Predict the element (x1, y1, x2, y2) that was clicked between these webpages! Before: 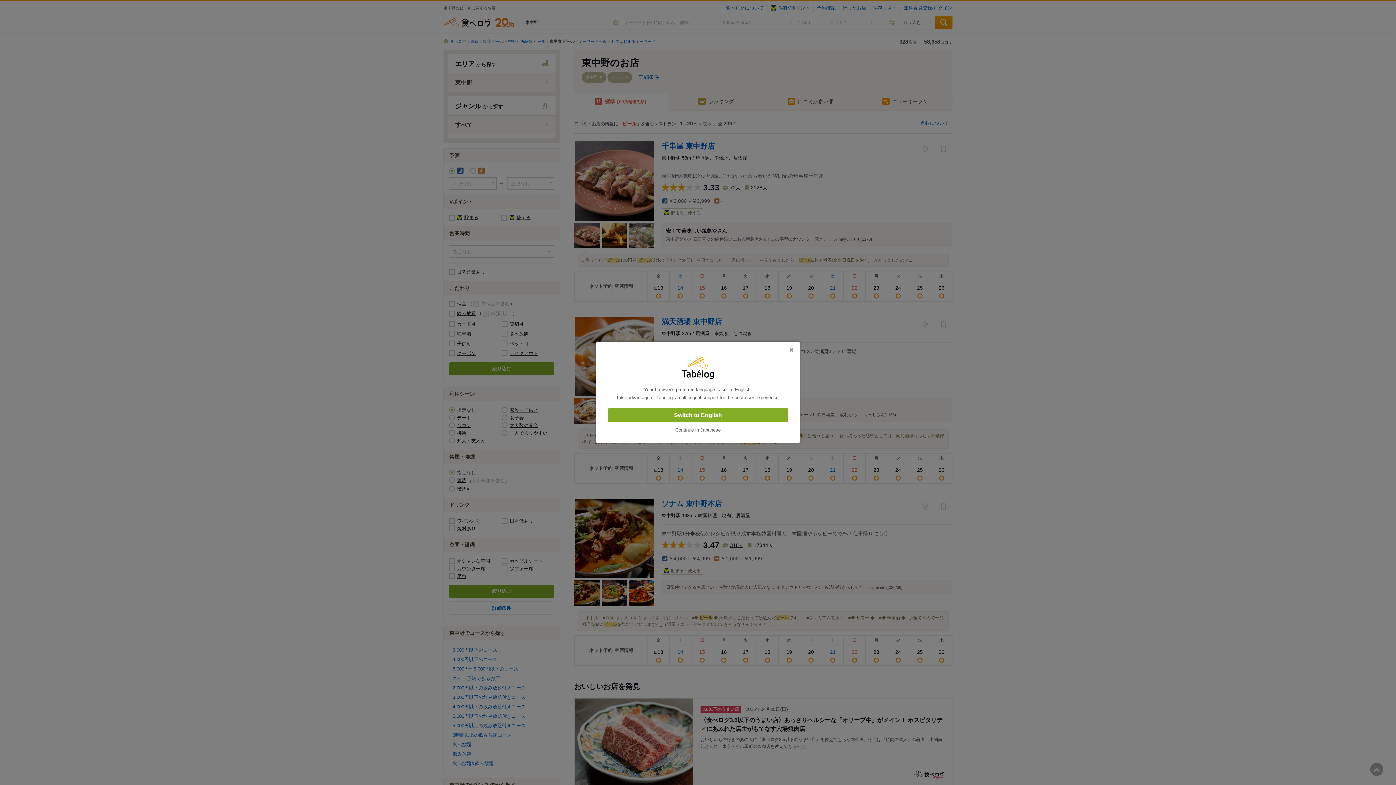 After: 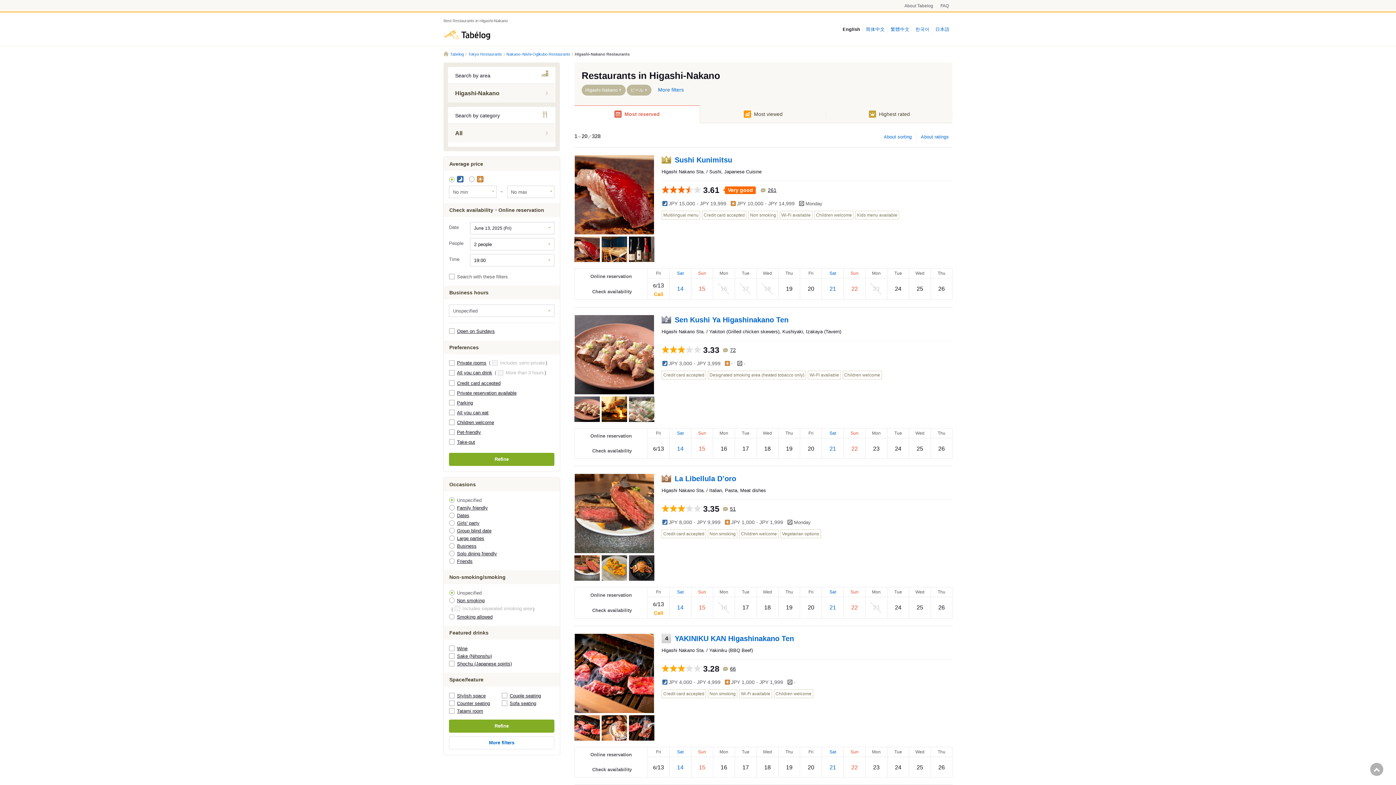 Action: bbox: (608, 408, 788, 422) label: Switch to English